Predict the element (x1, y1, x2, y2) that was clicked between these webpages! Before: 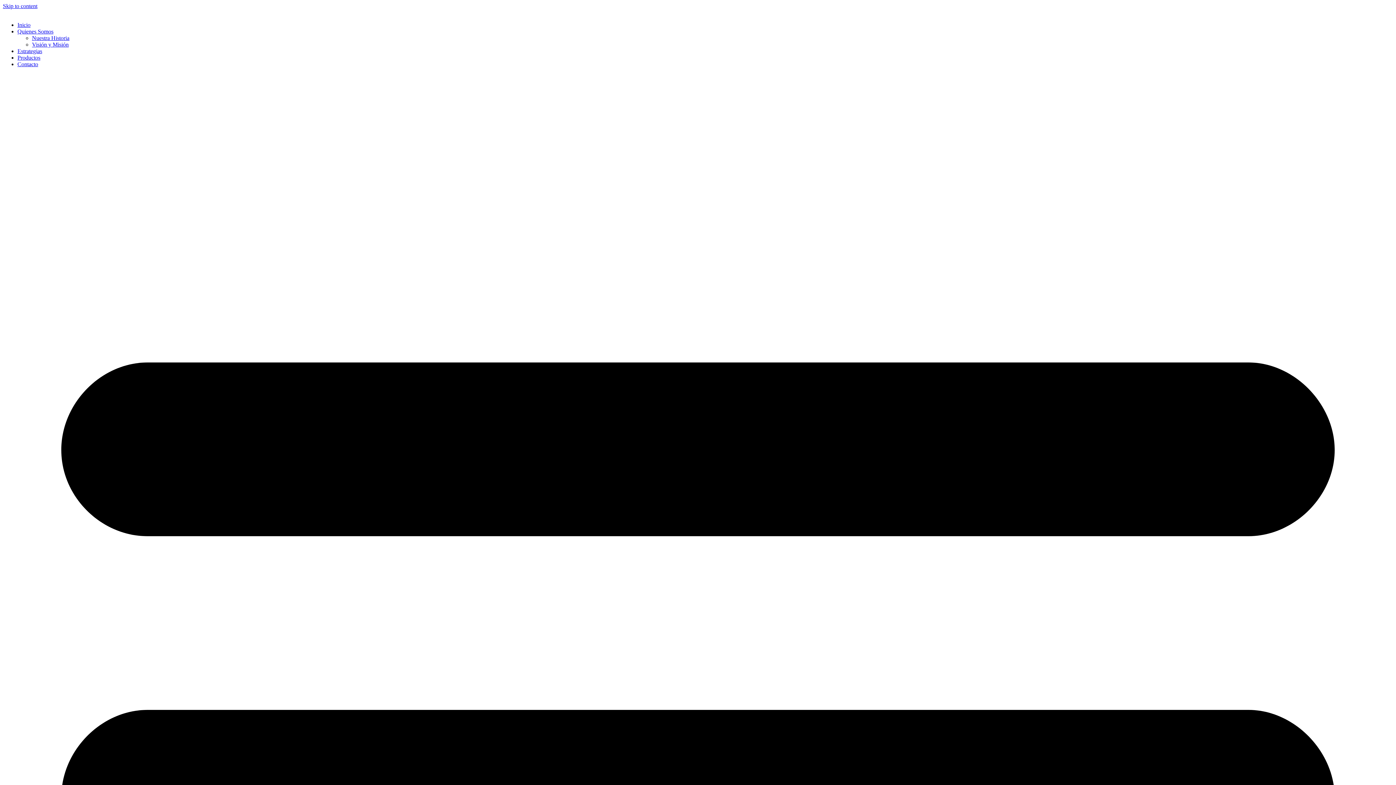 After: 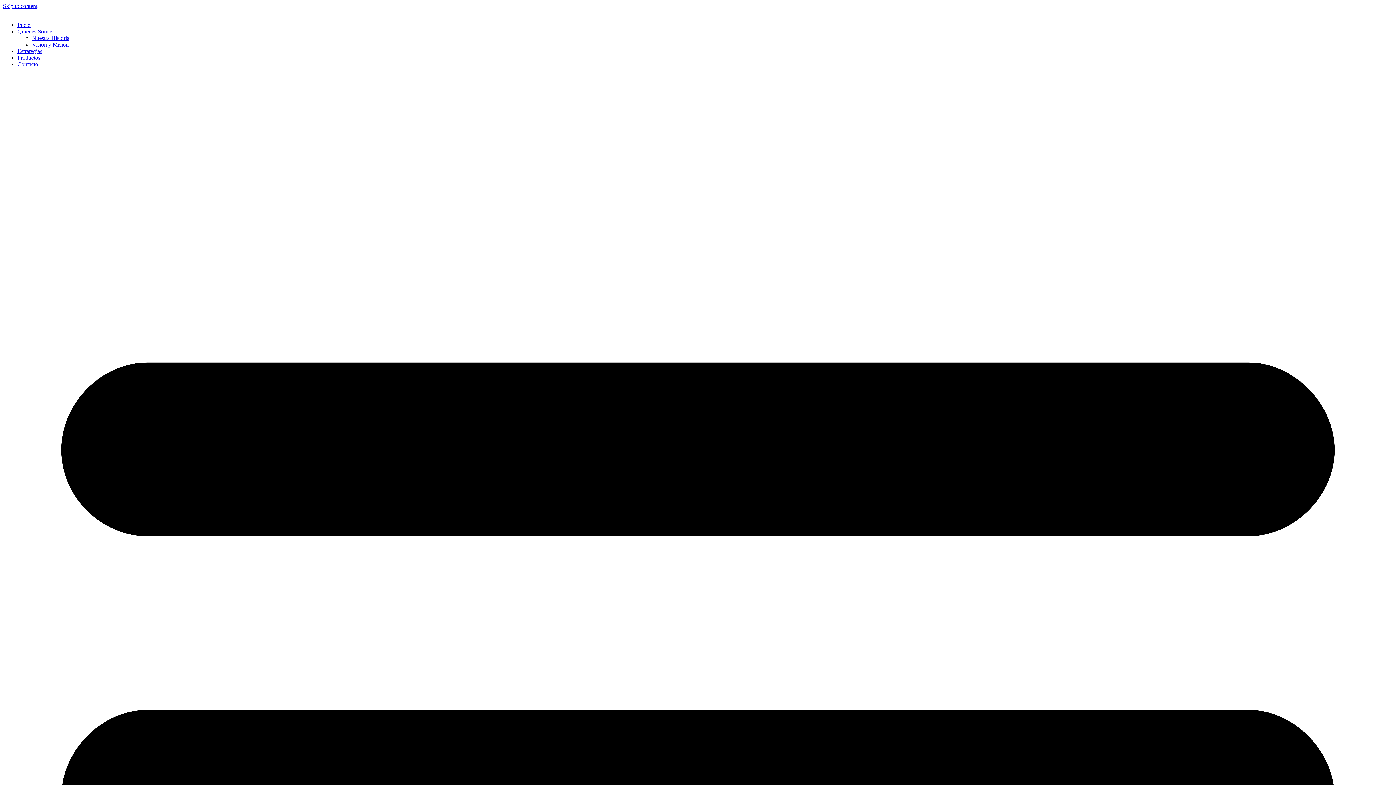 Action: bbox: (17, 54, 40, 60) label: Productos